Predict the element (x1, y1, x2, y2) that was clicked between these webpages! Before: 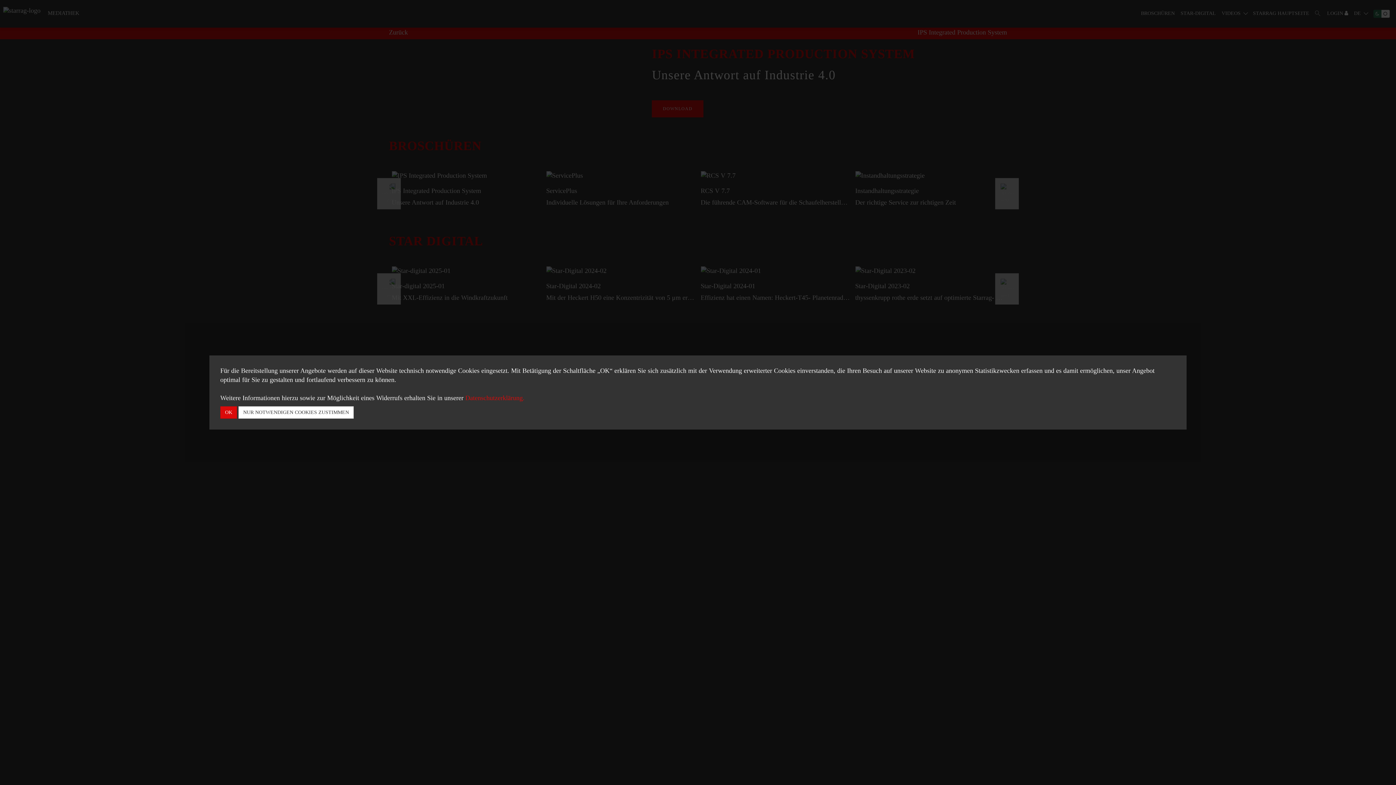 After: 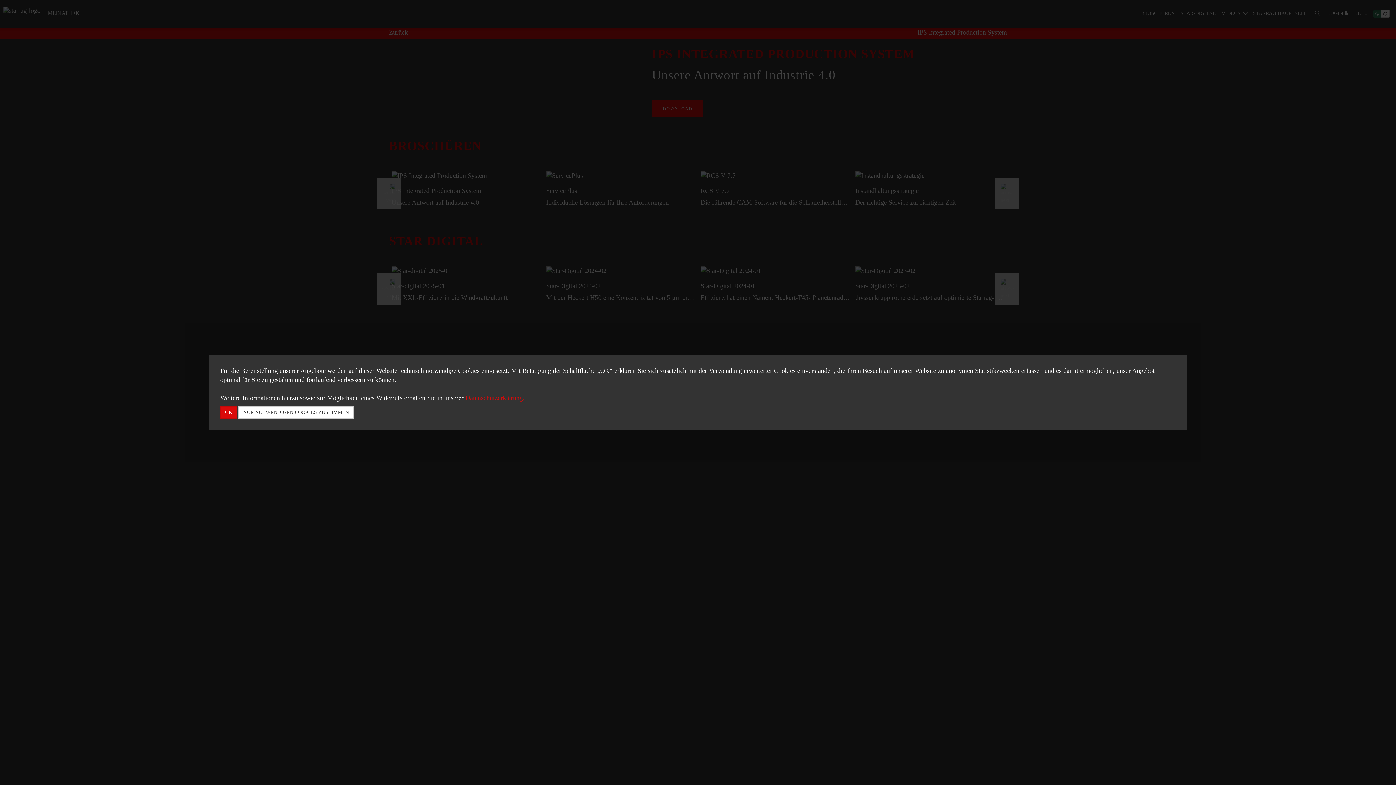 Action: bbox: (465, 394, 524, 401) label: Datenschutzerklärung.